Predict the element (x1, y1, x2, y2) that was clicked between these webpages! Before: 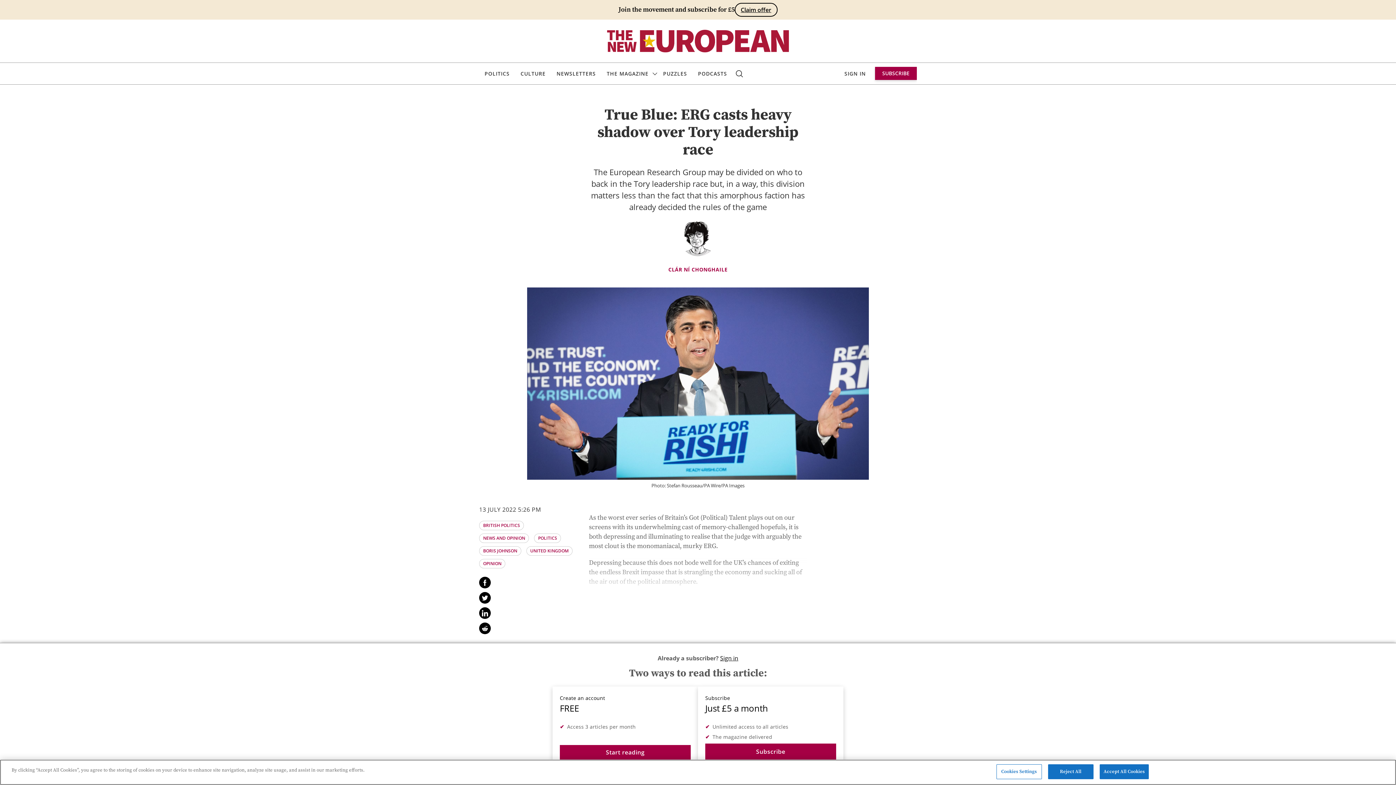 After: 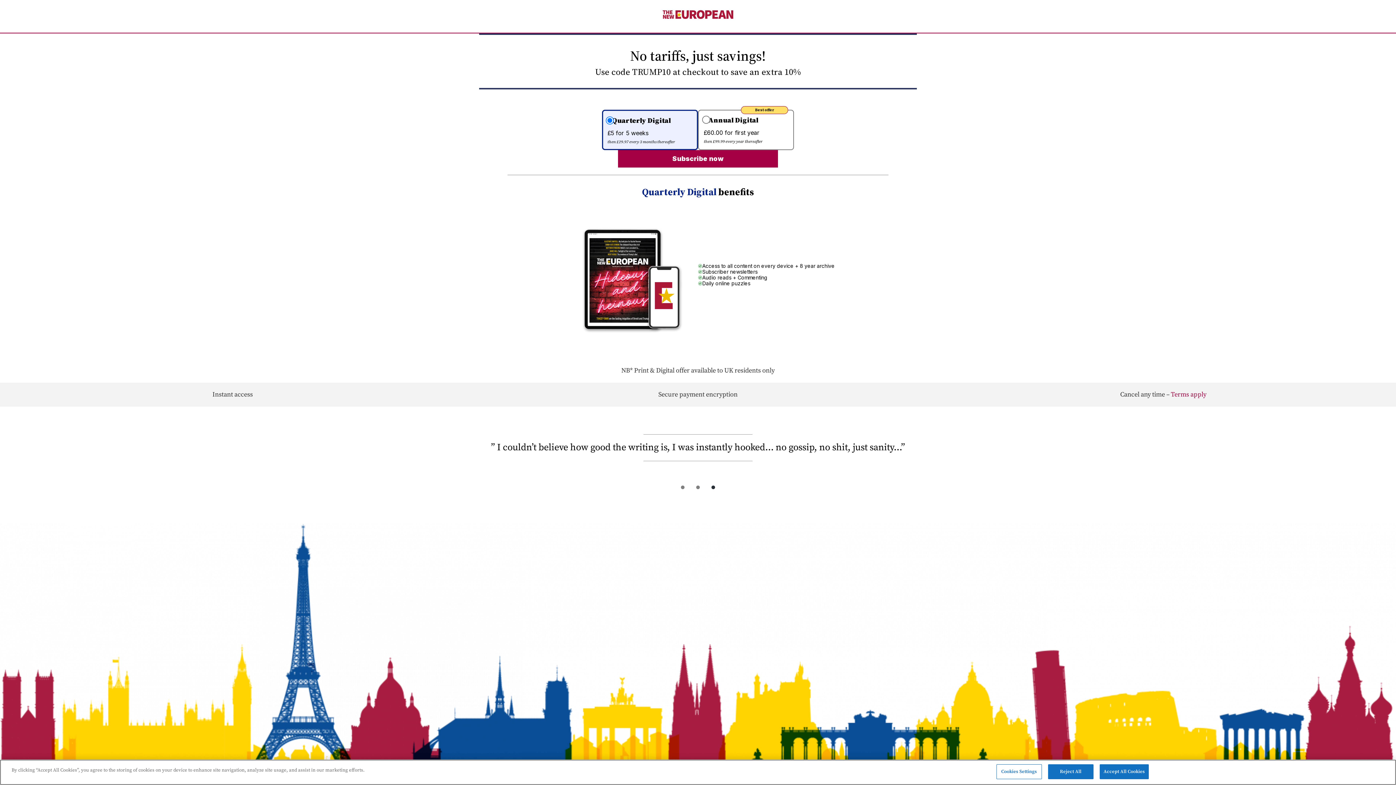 Action: bbox: (734, 2, 777, 16) label: Claim offer